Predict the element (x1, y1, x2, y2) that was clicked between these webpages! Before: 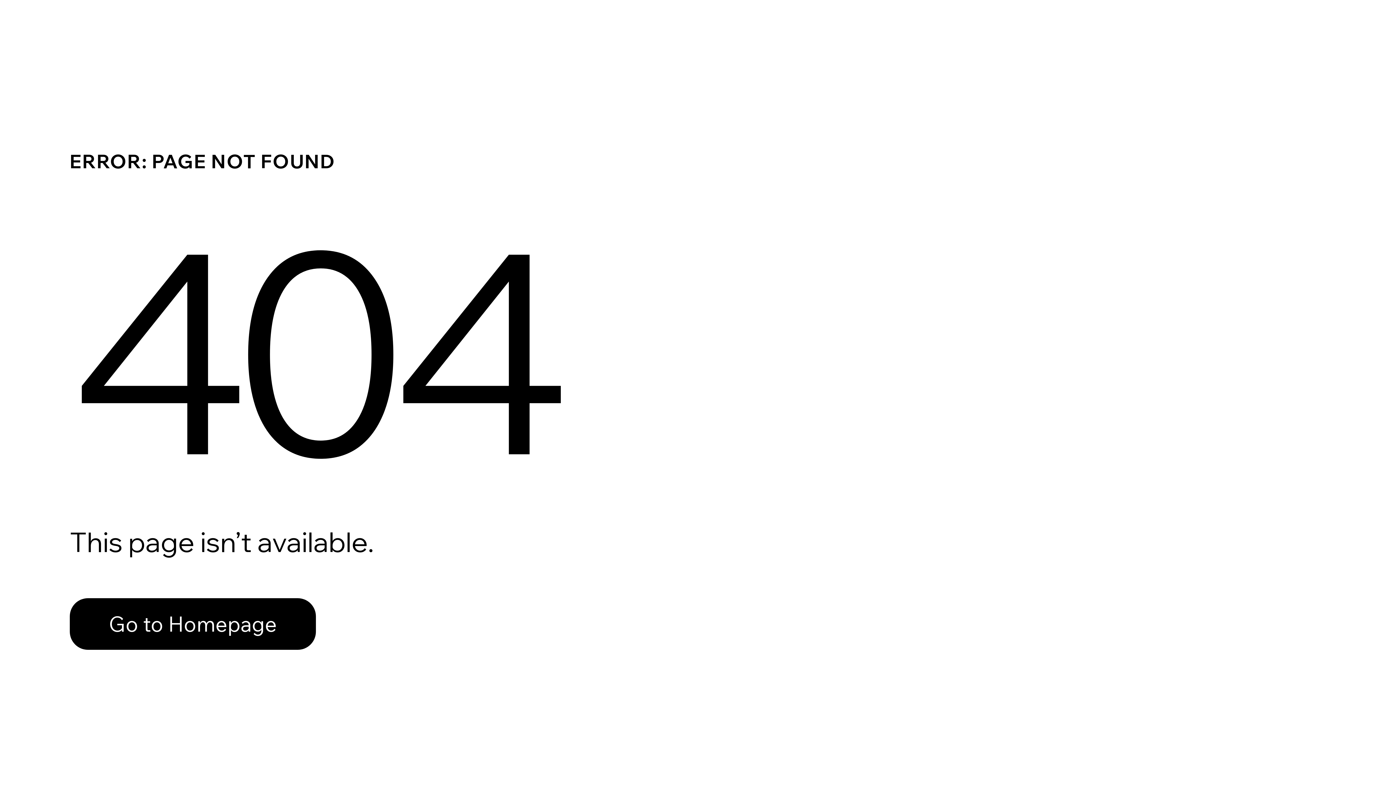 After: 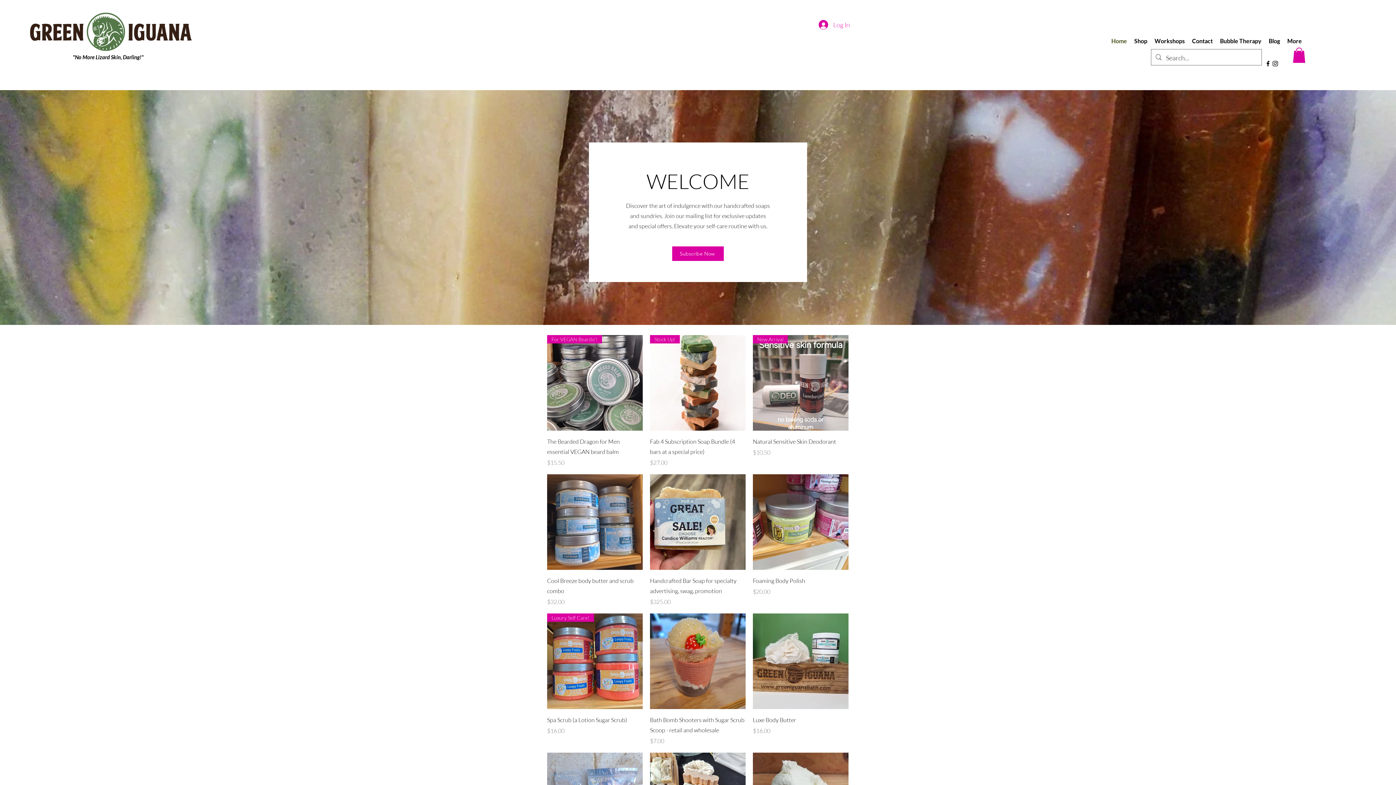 Action: label: Go to Homepage bbox: (69, 582, 768, 659)